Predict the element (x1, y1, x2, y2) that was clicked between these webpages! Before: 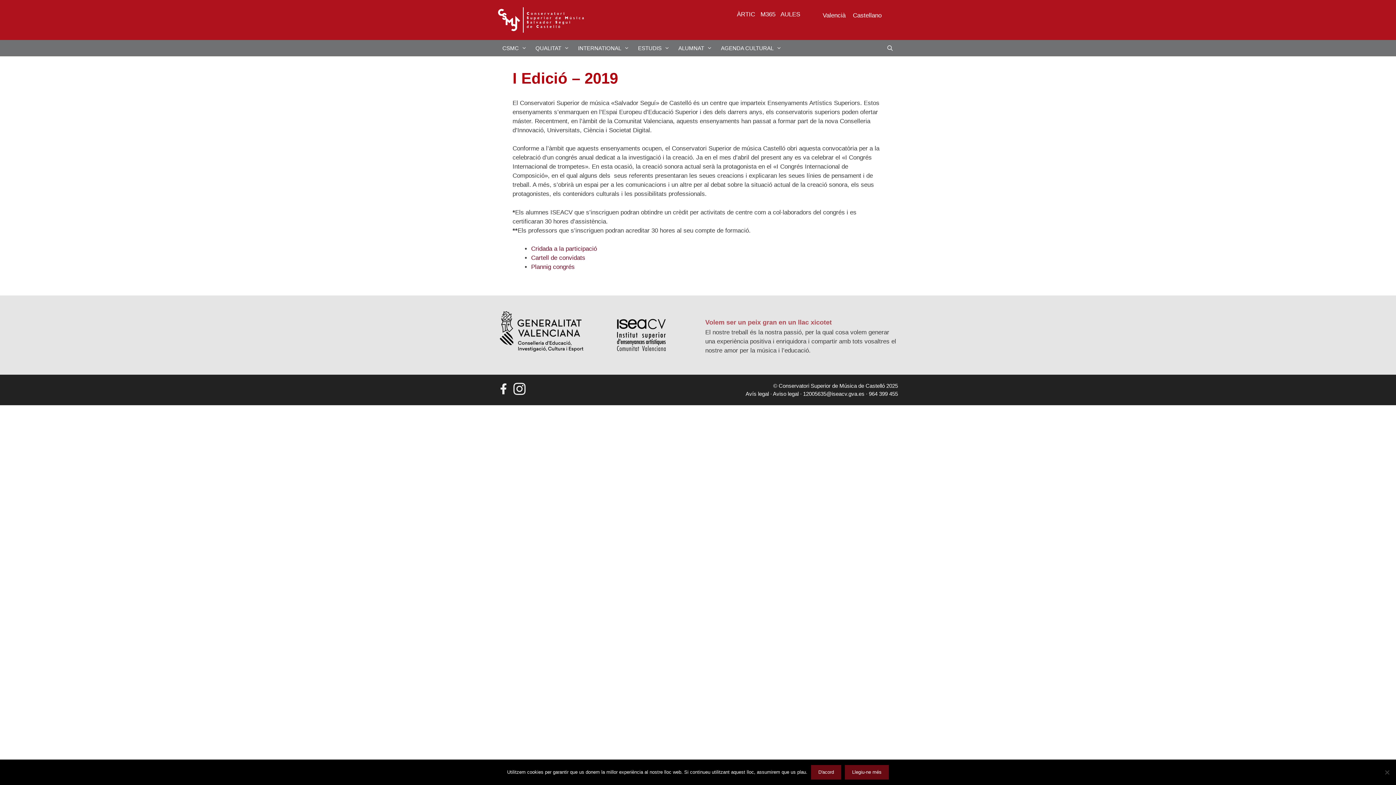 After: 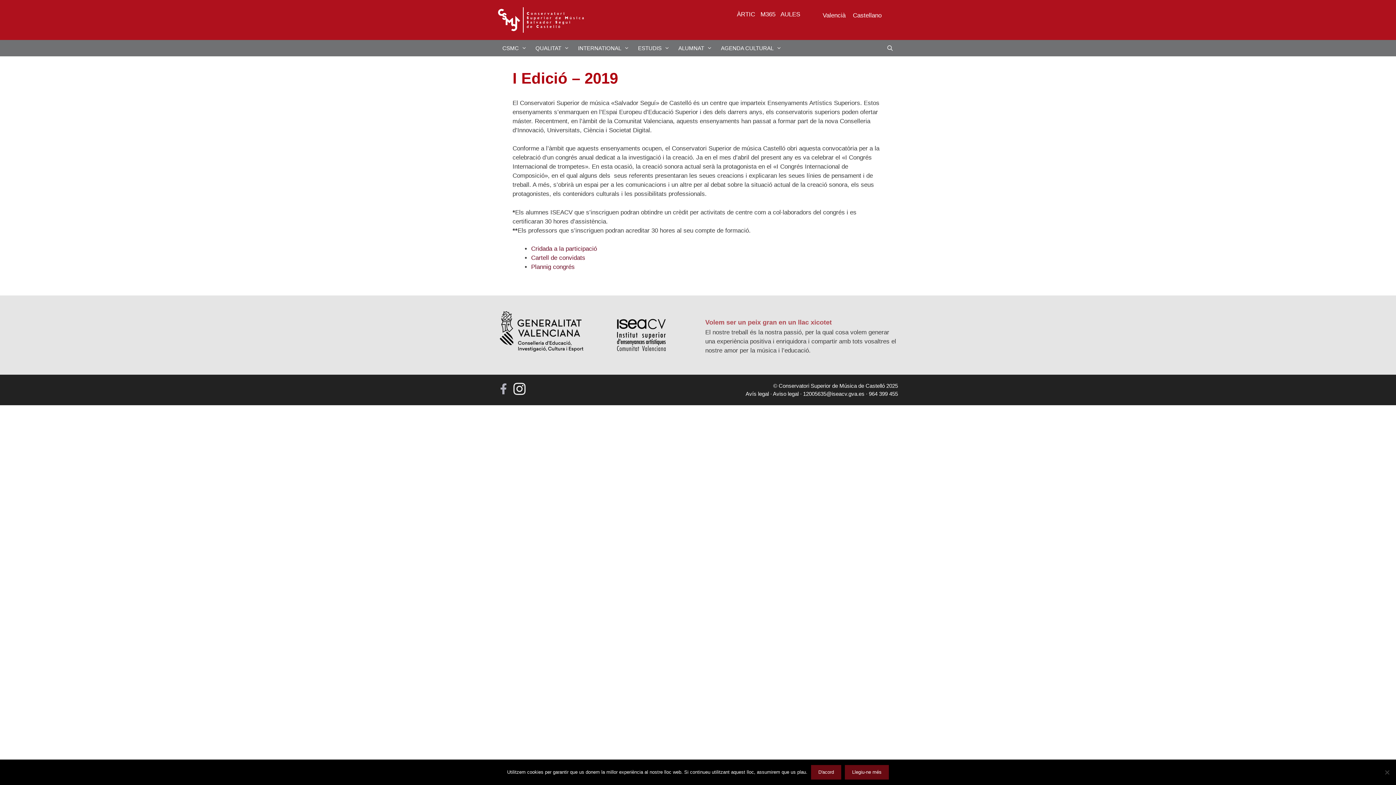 Action: bbox: (498, 383, 509, 394)